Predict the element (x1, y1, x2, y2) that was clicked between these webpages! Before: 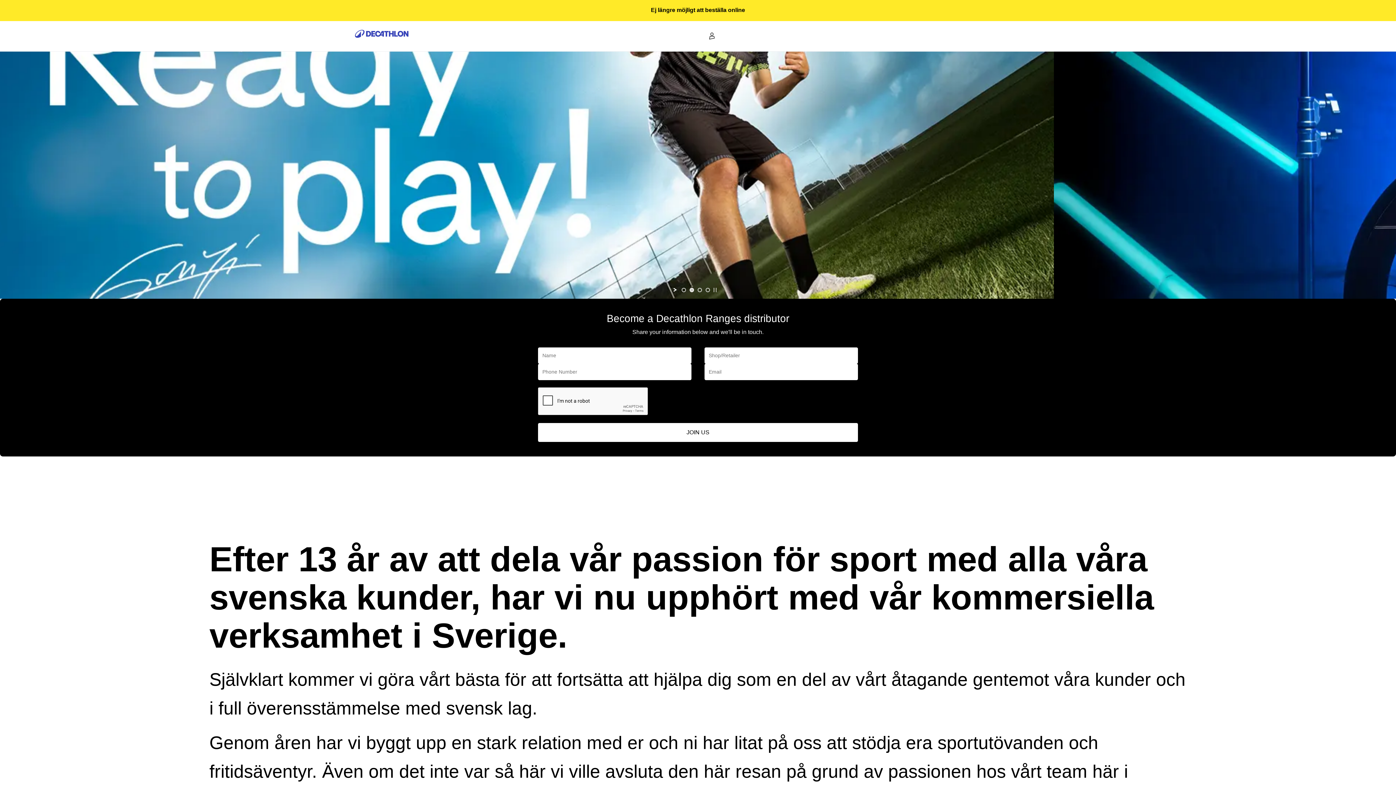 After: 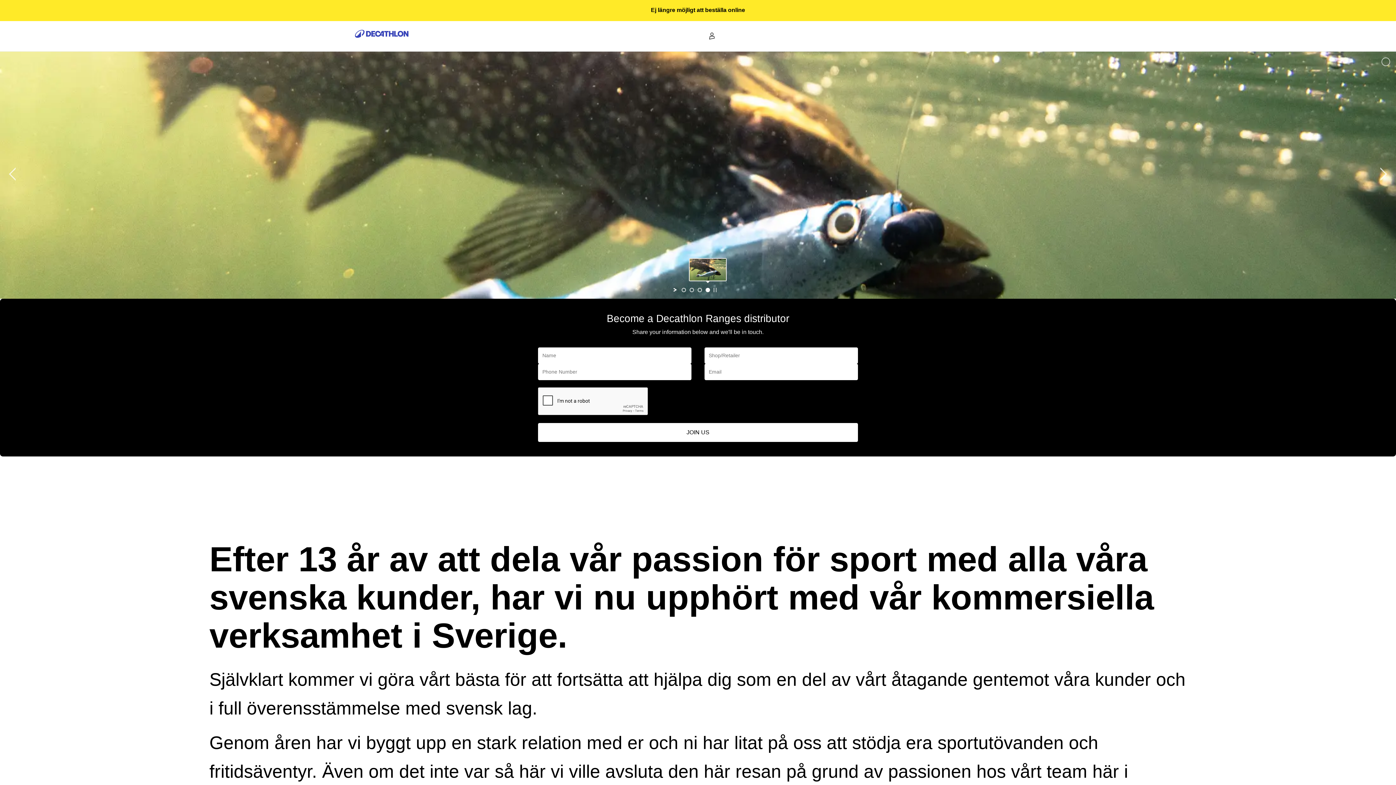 Action: bbox: (705, 288, 710, 292)